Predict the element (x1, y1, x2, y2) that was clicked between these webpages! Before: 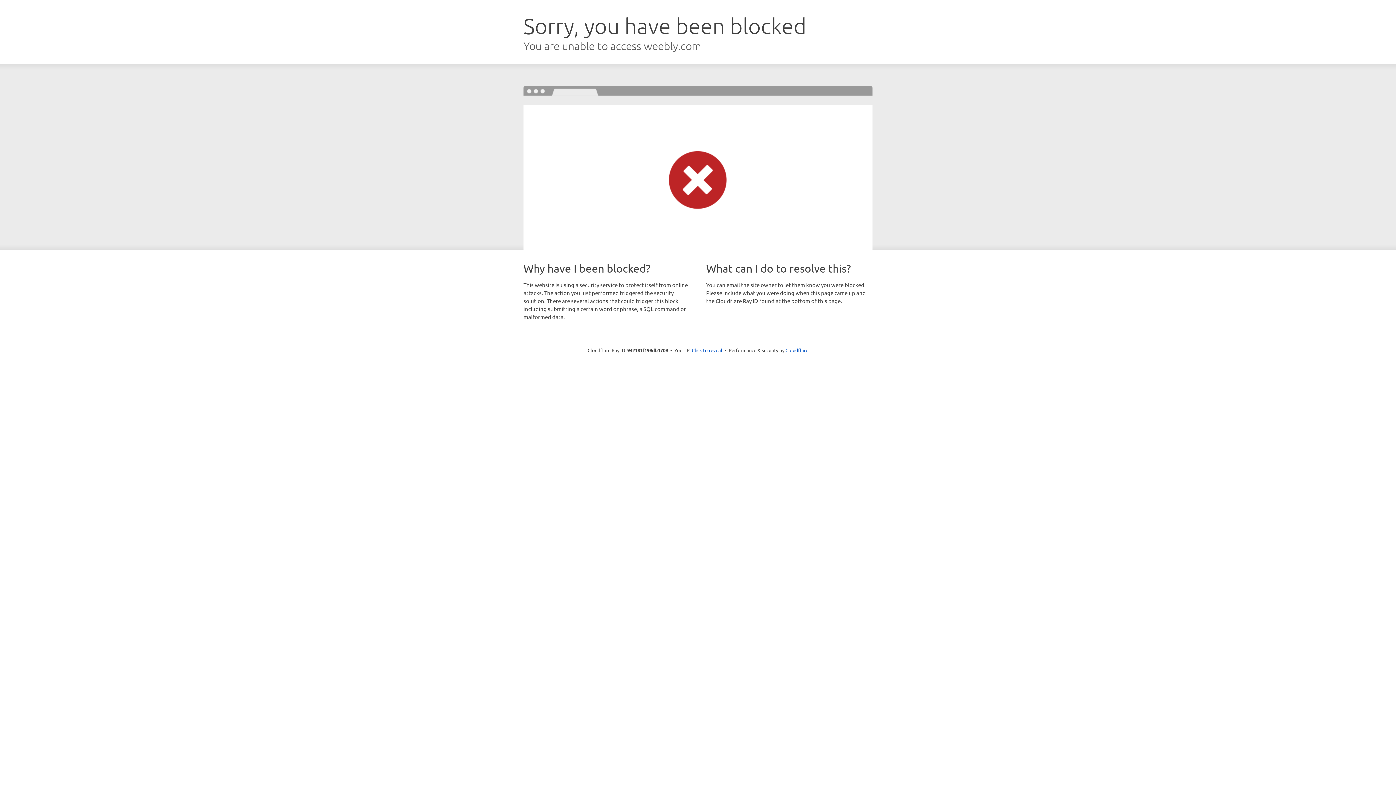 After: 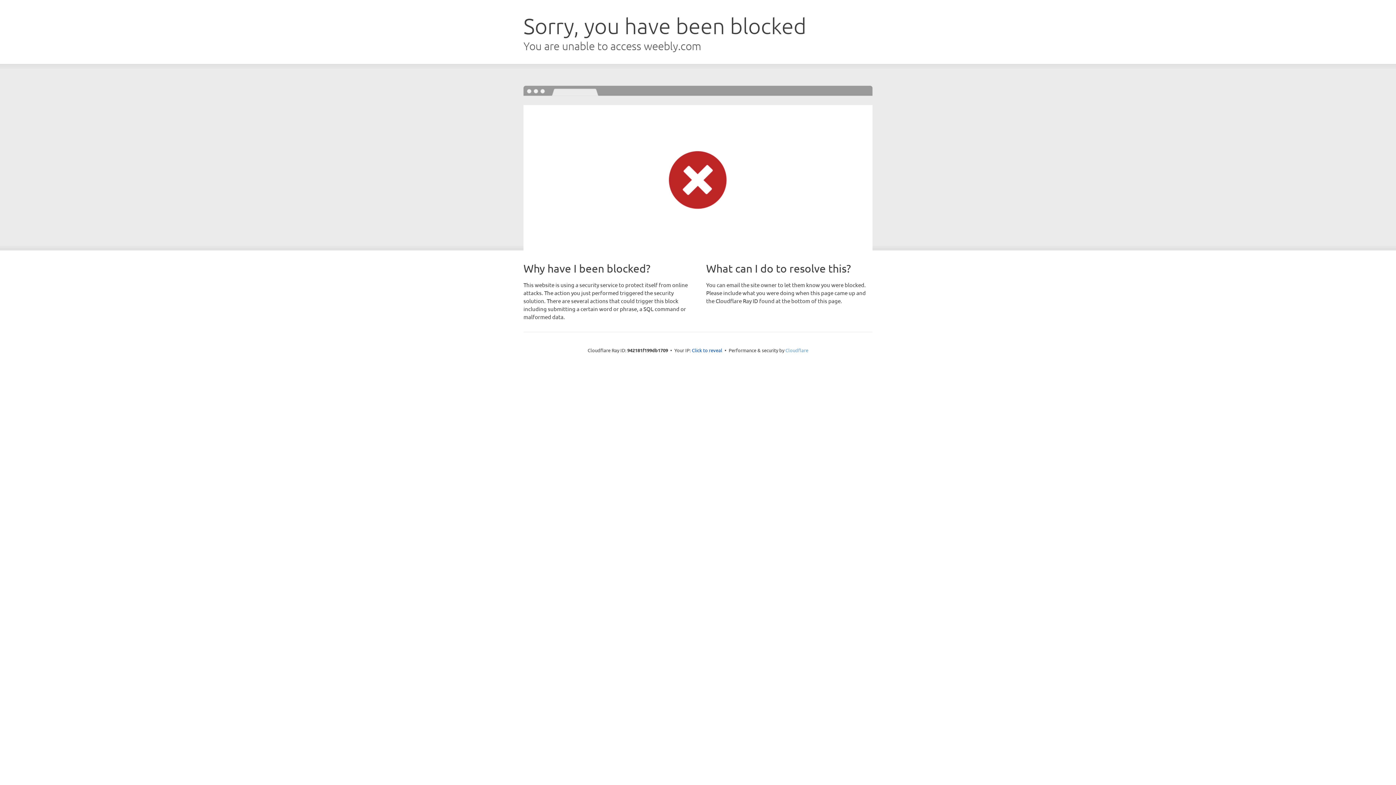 Action: bbox: (785, 347, 808, 353) label: Cloudflare